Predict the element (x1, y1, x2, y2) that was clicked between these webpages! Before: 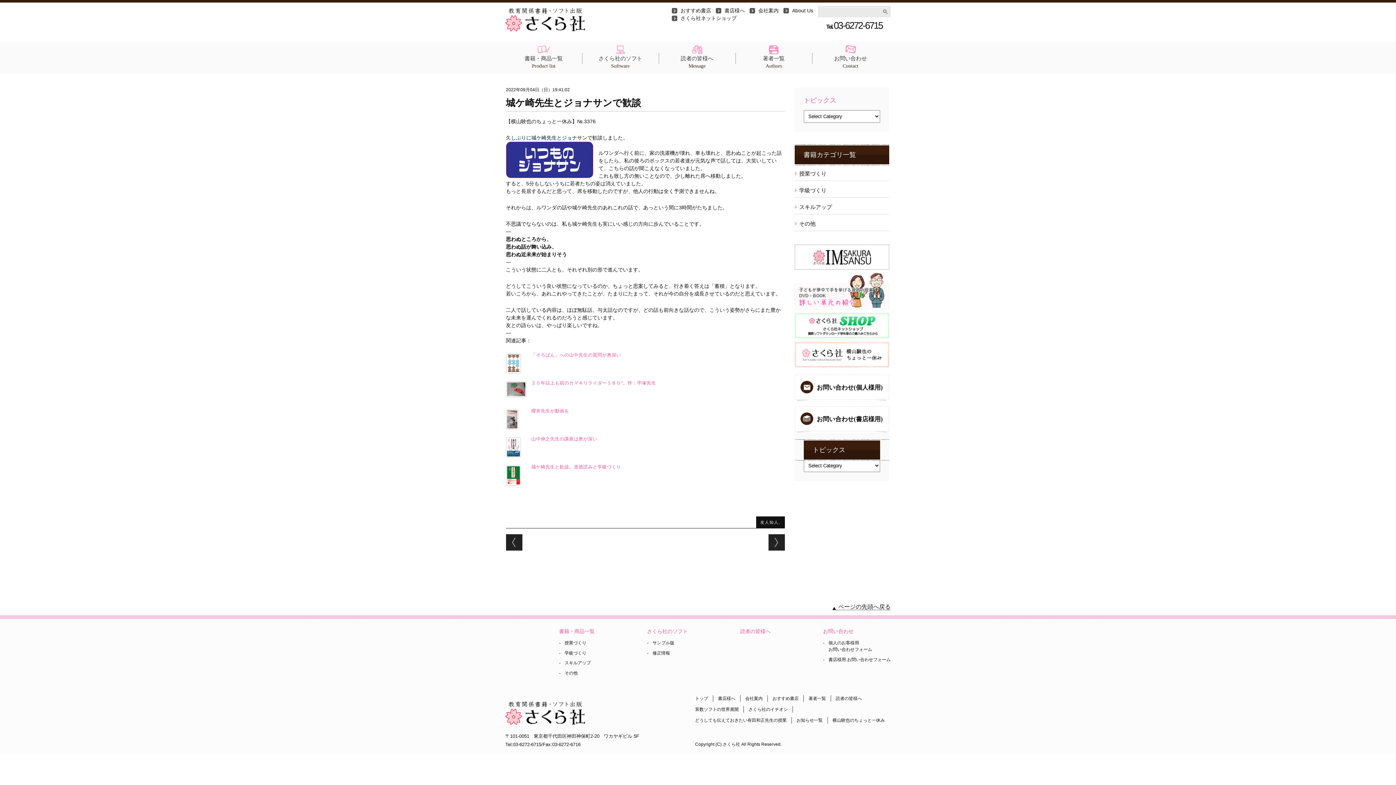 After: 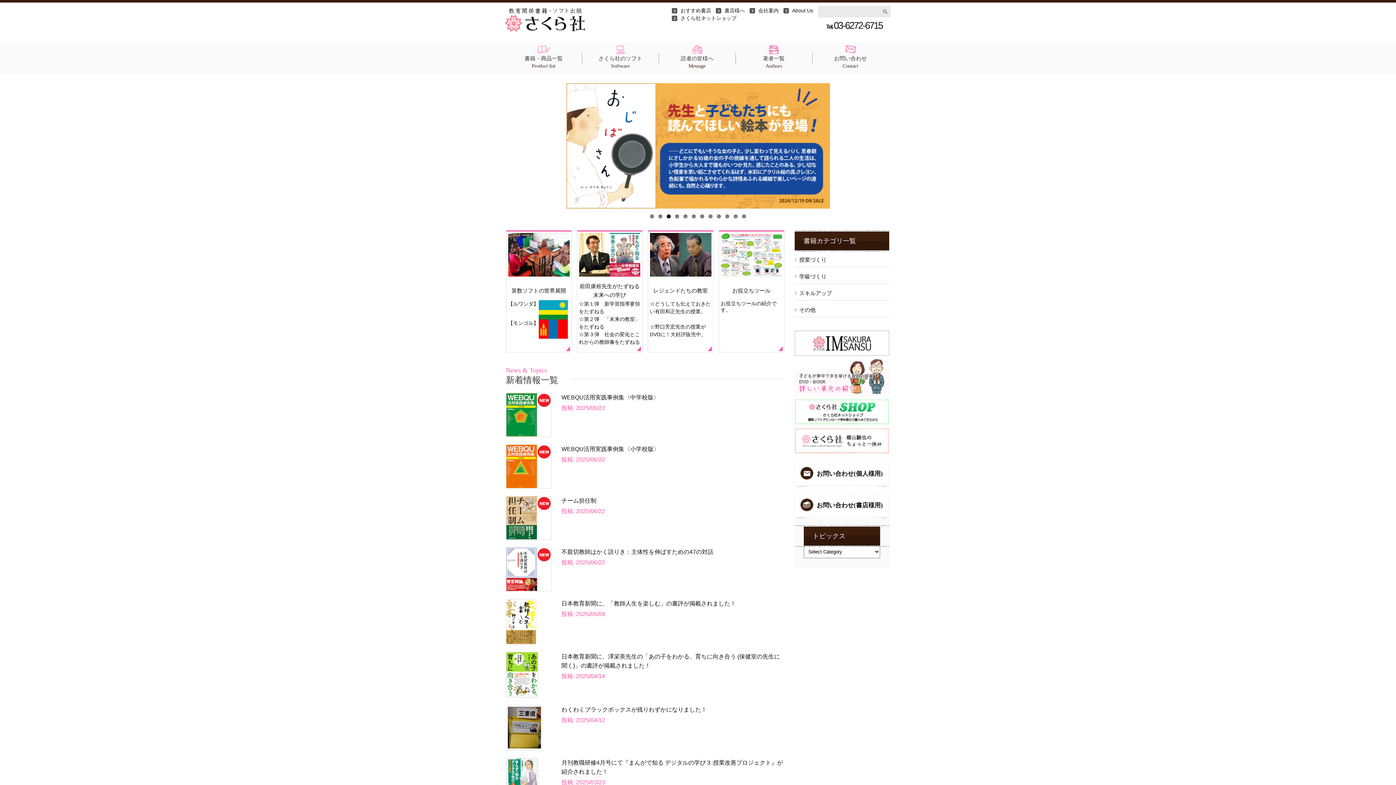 Action: bbox: (695, 696, 708, 701) label: トップ